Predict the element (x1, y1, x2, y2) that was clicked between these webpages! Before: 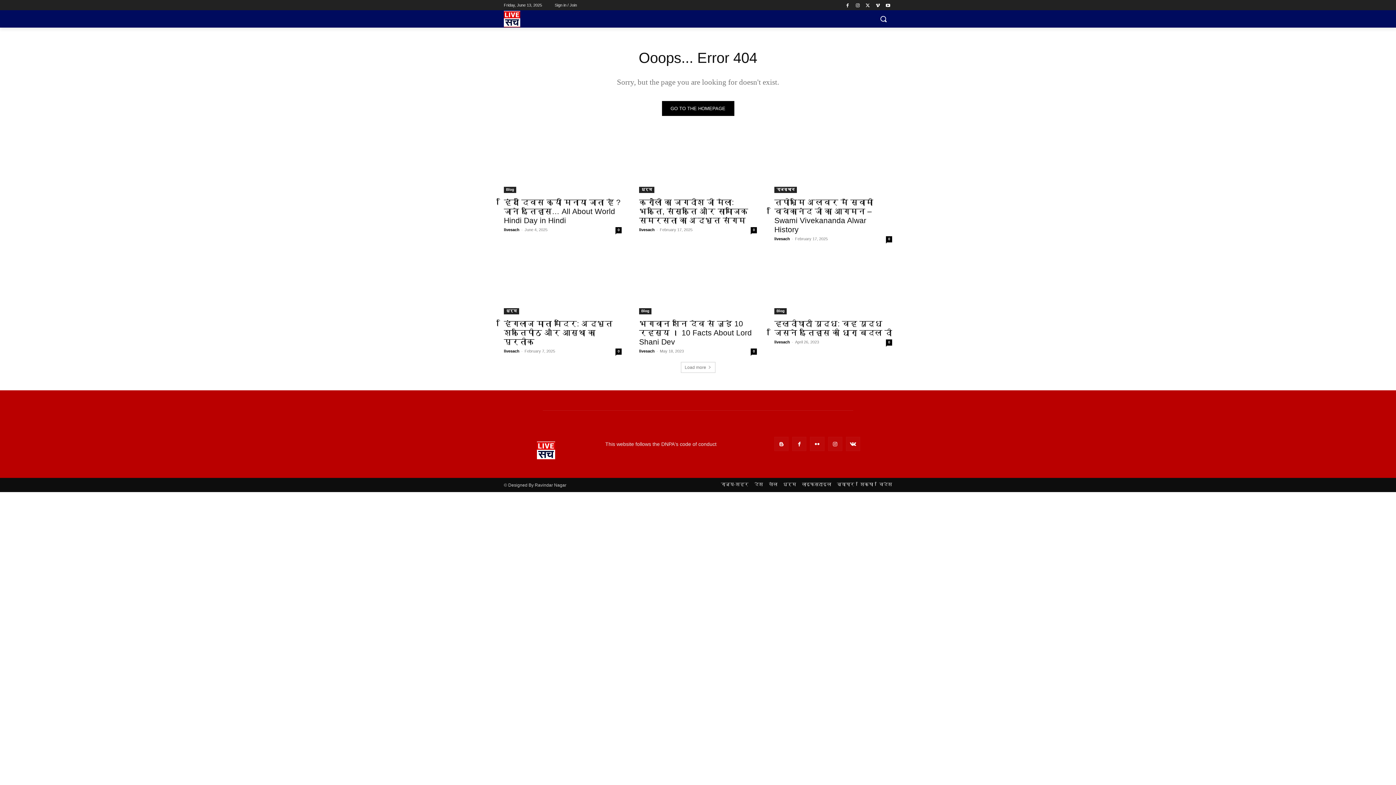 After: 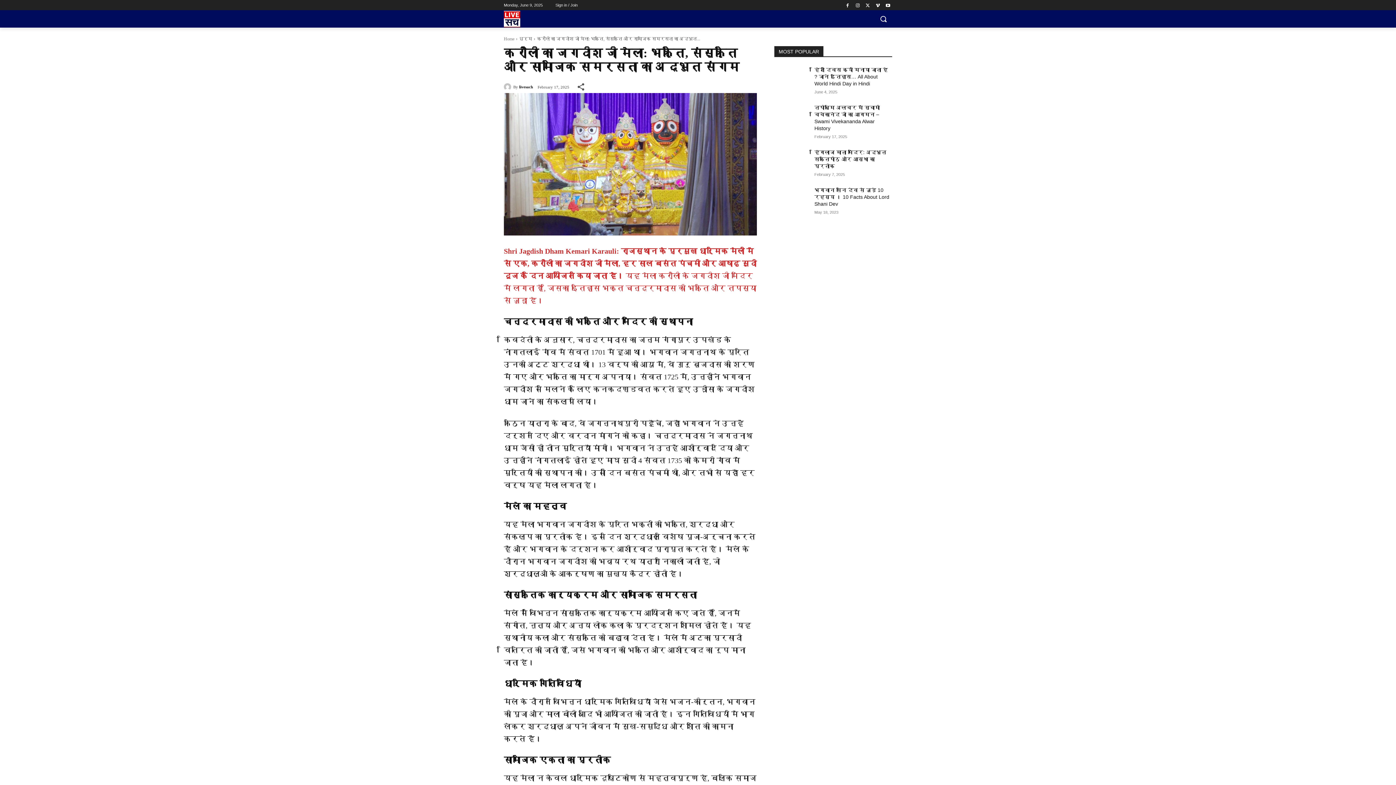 Action: bbox: (639, 134, 757, 193)